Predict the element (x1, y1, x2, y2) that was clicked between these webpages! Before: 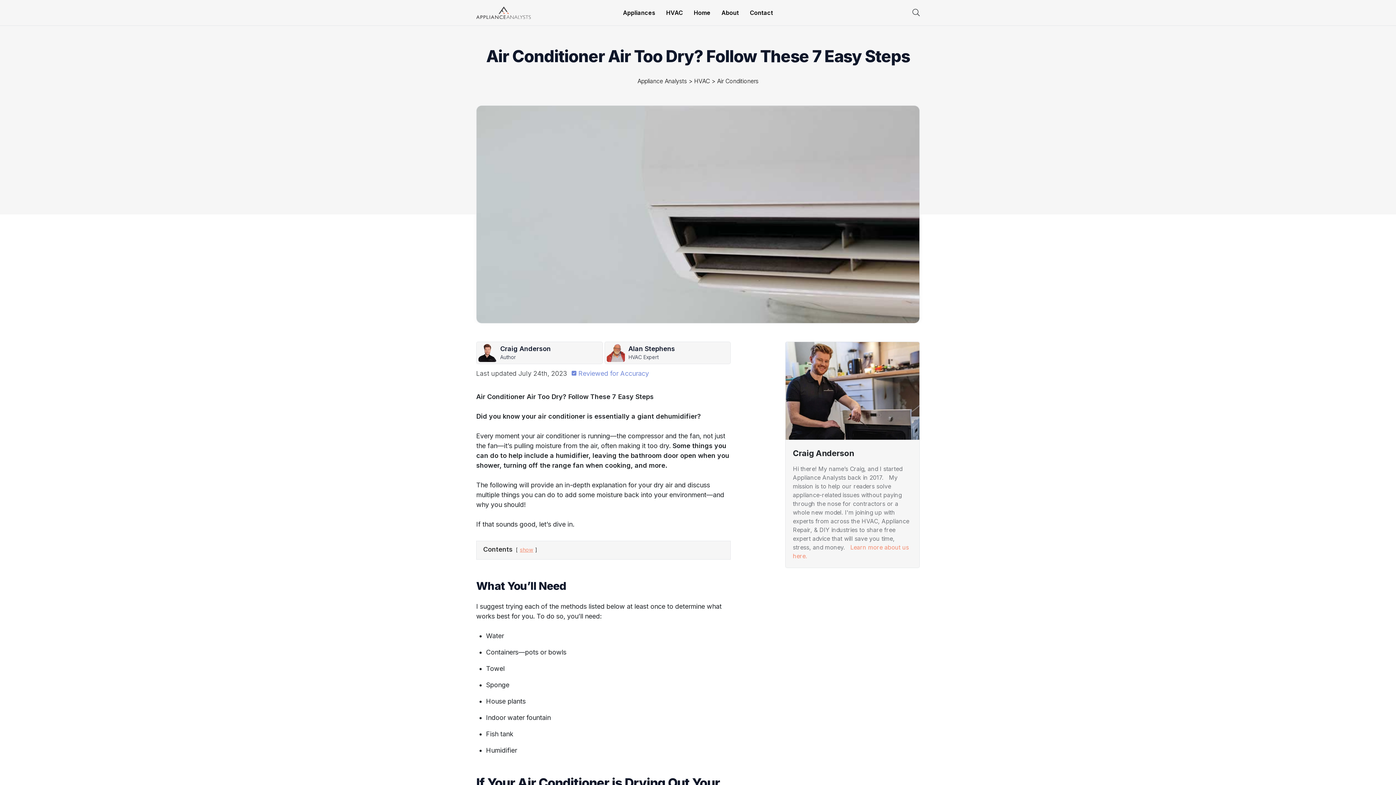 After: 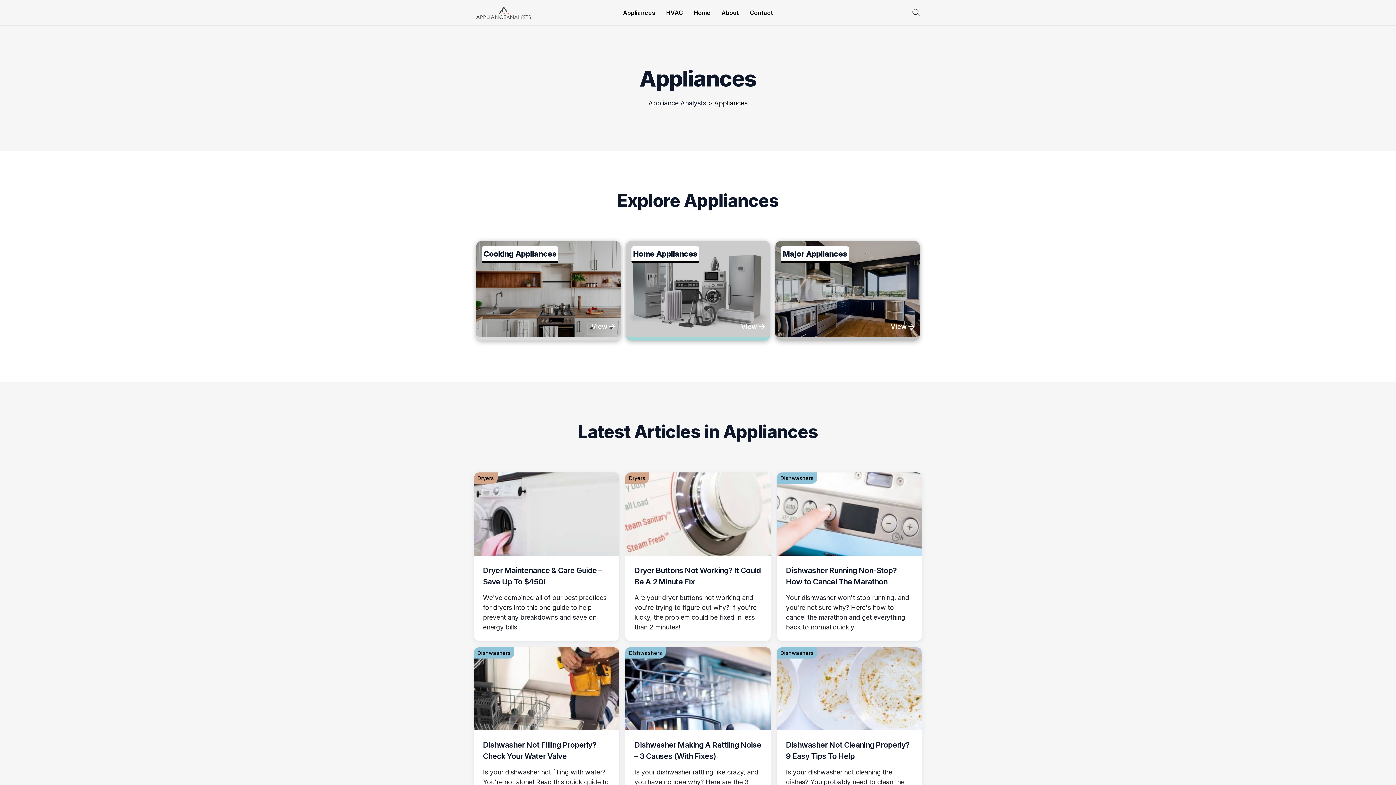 Action: label: Appliances bbox: (617, 0, 660, 25)